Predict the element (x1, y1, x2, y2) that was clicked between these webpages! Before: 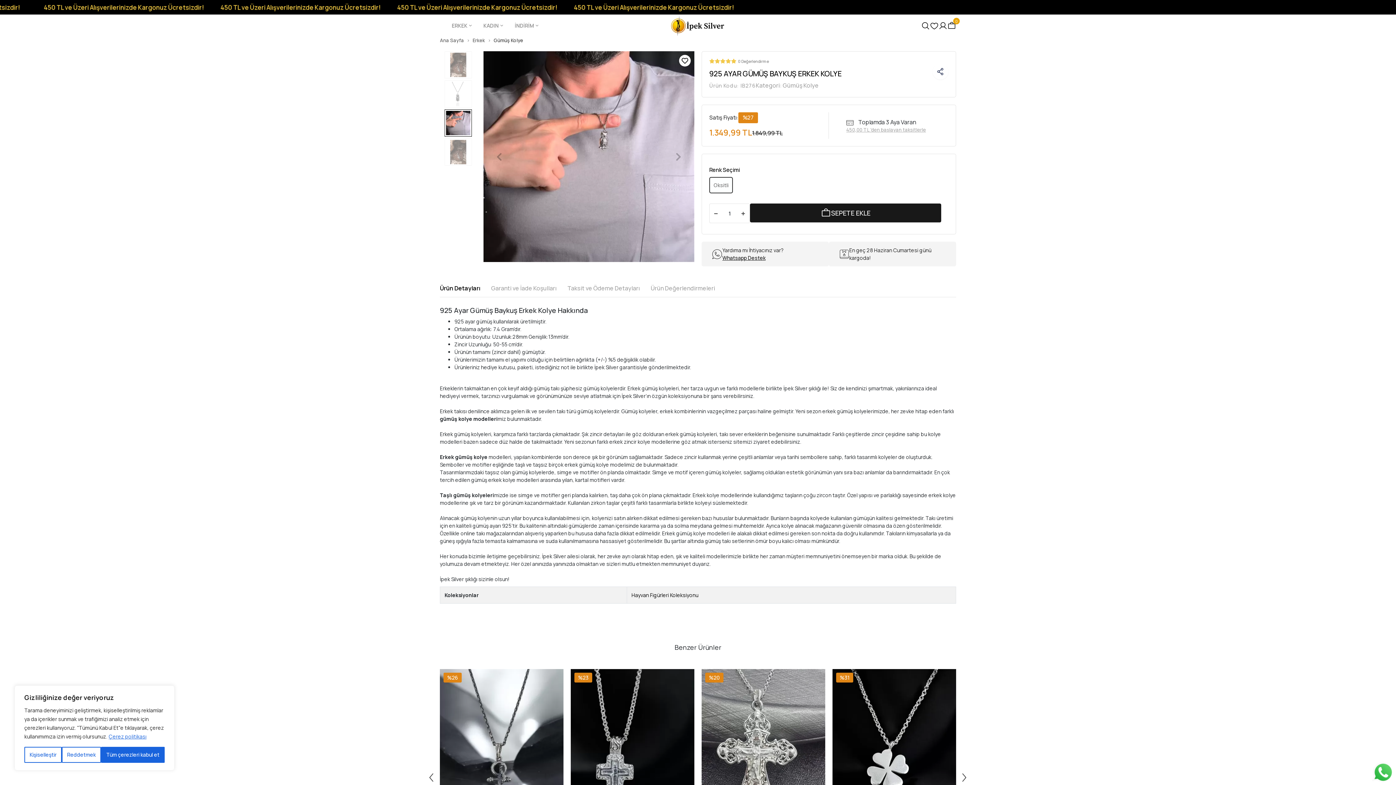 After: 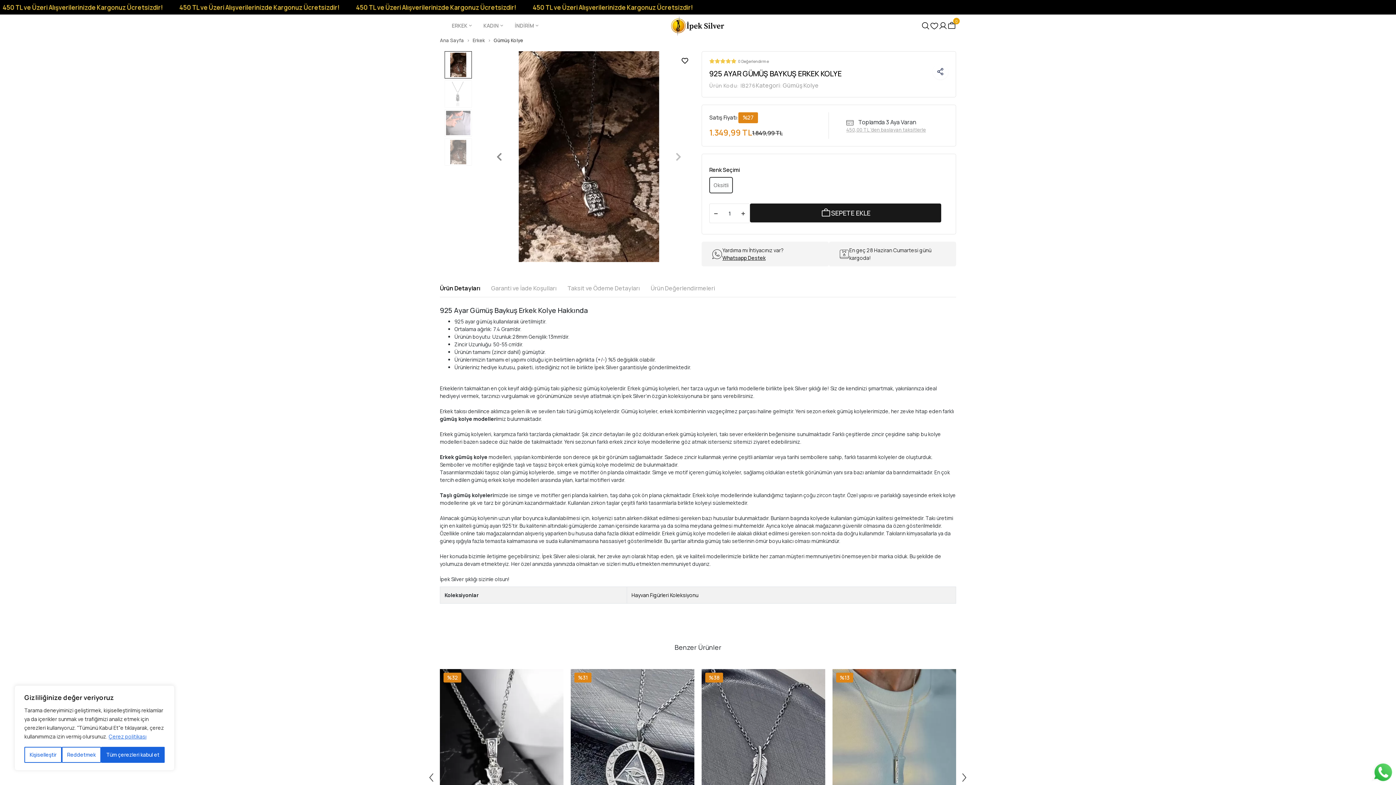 Action: bbox: (483, 51, 515, 262)